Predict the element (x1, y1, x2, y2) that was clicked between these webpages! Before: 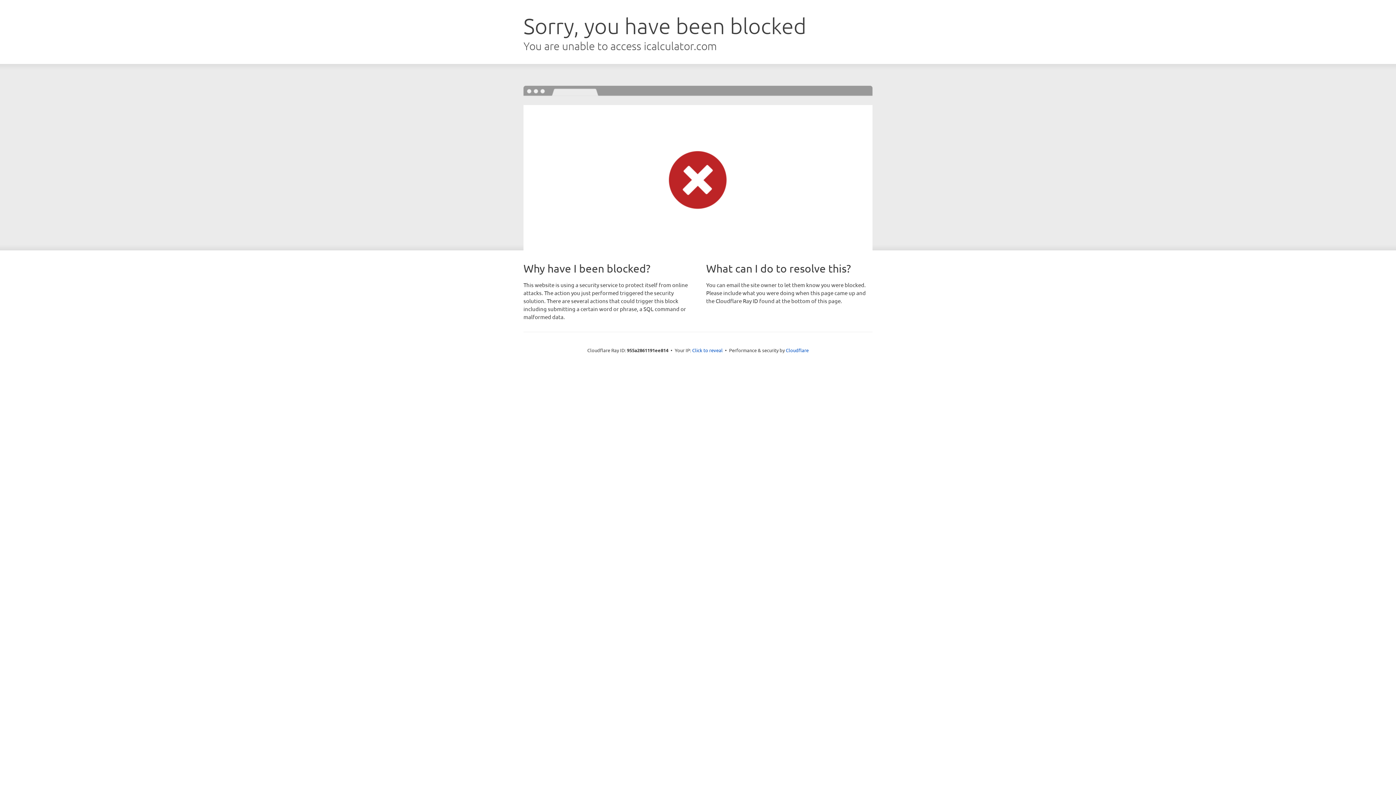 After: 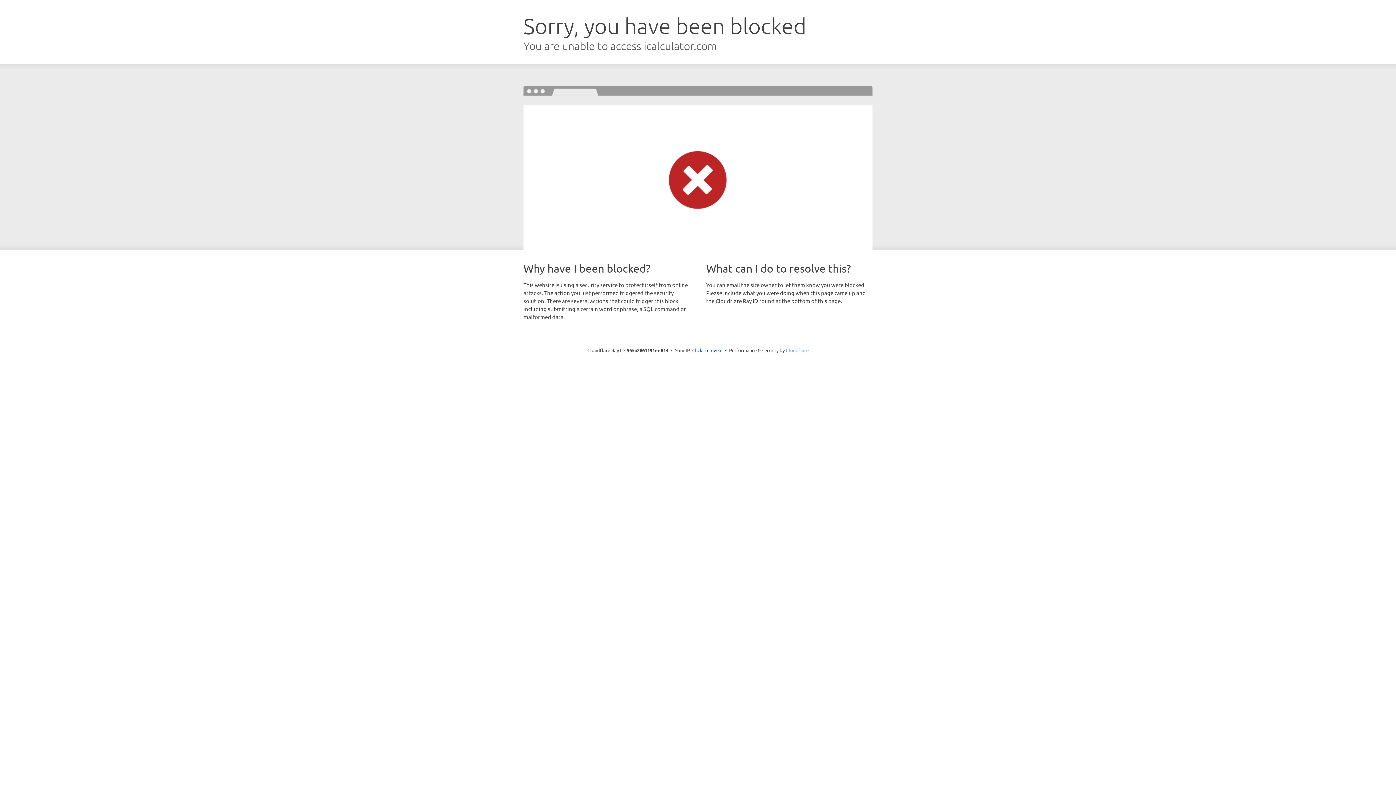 Action: label: Cloudflare bbox: (786, 347, 808, 353)